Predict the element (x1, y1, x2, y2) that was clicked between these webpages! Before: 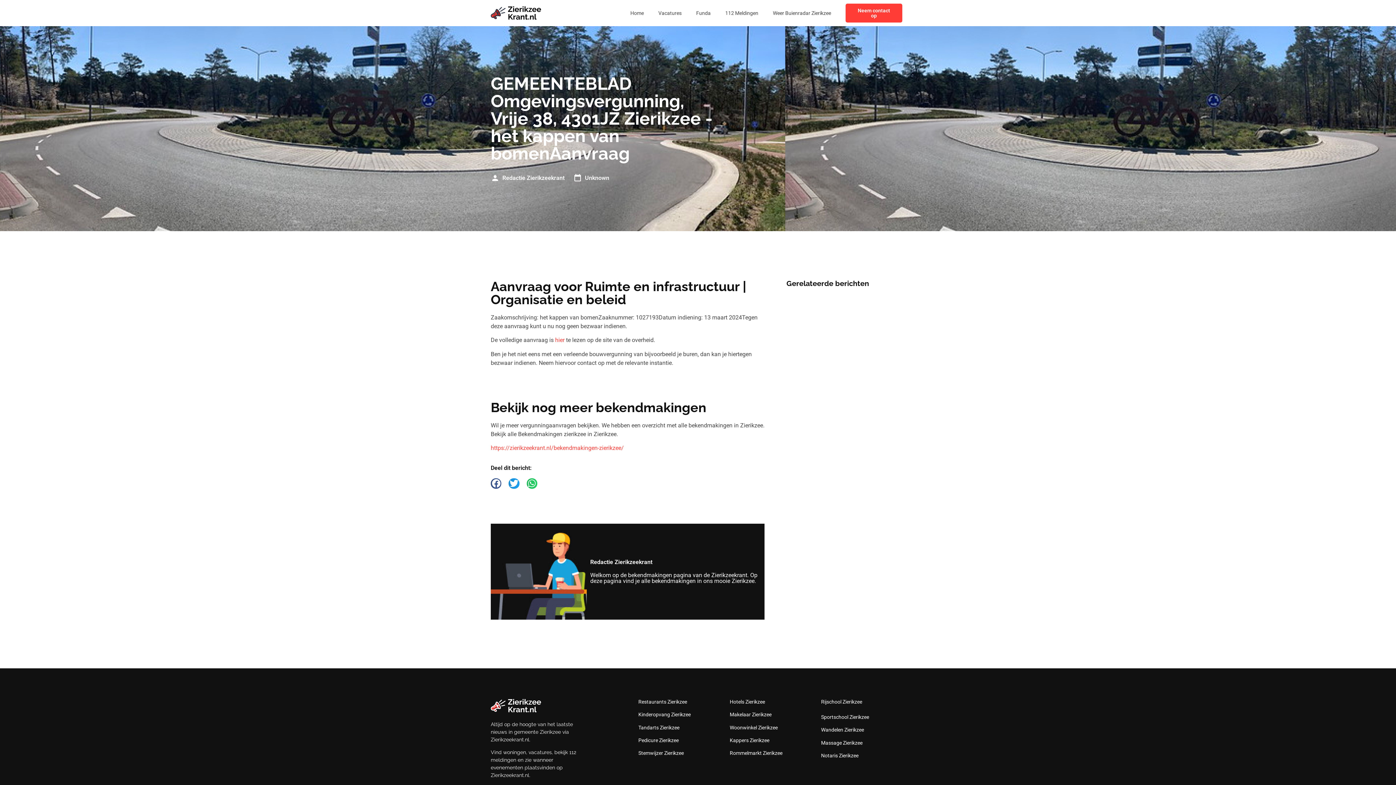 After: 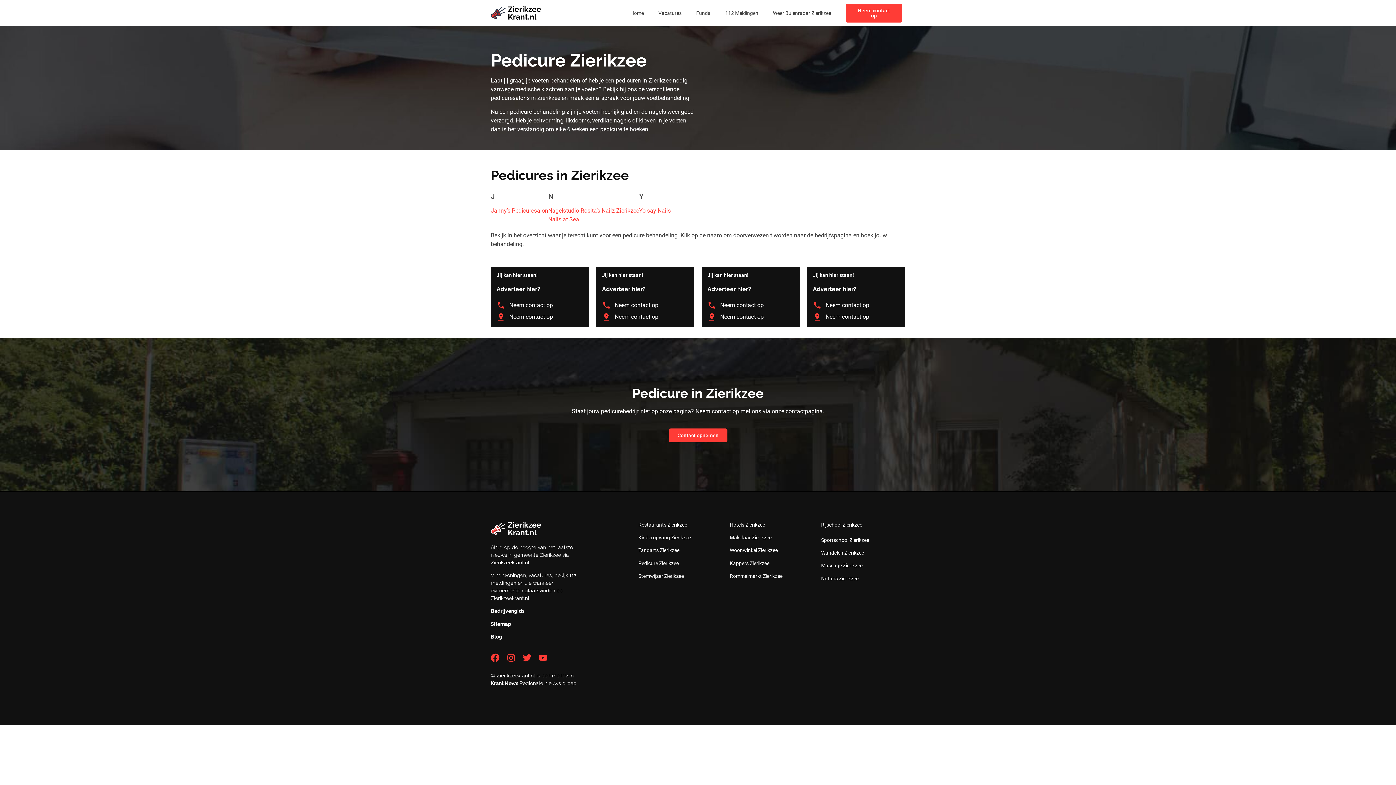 Action: label: Pedicure Zierikzee bbox: (638, 737, 678, 743)